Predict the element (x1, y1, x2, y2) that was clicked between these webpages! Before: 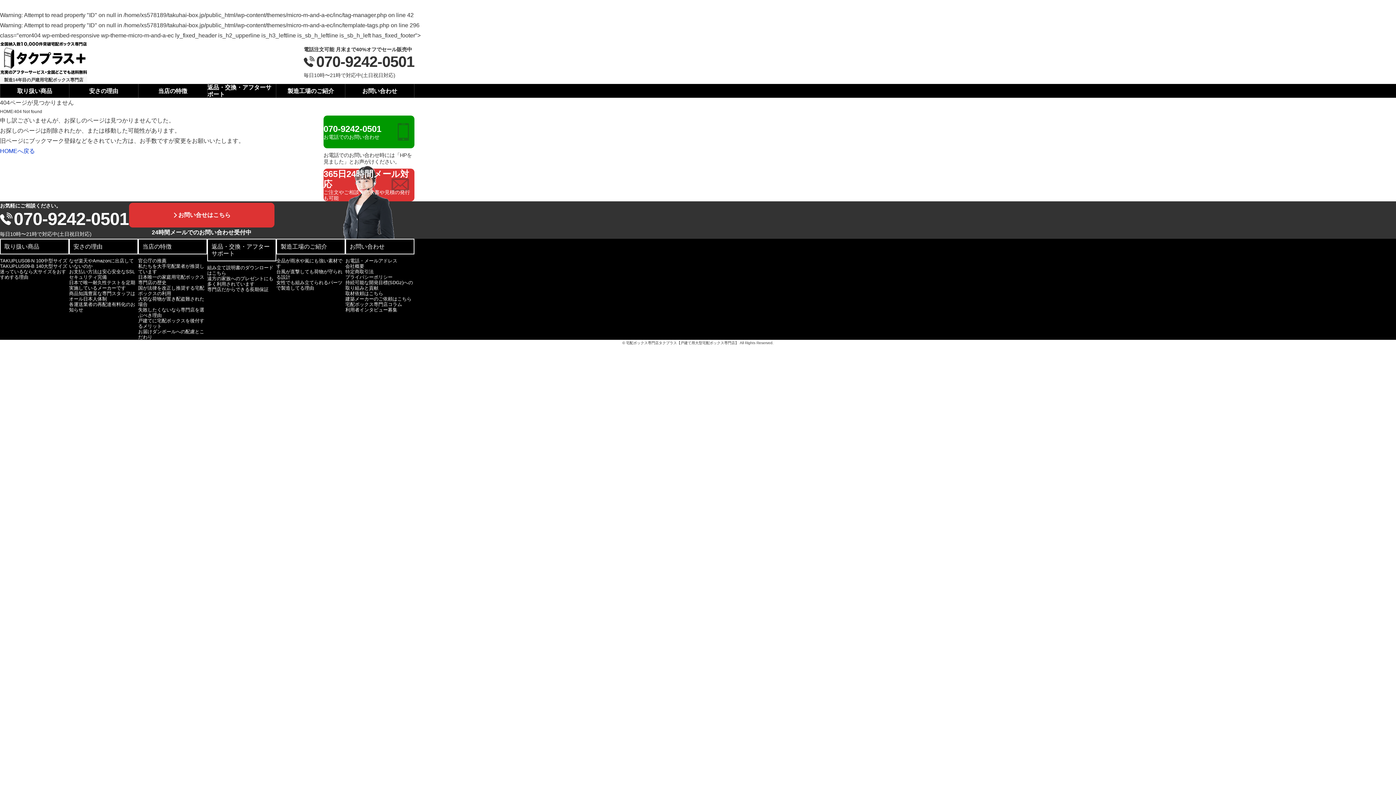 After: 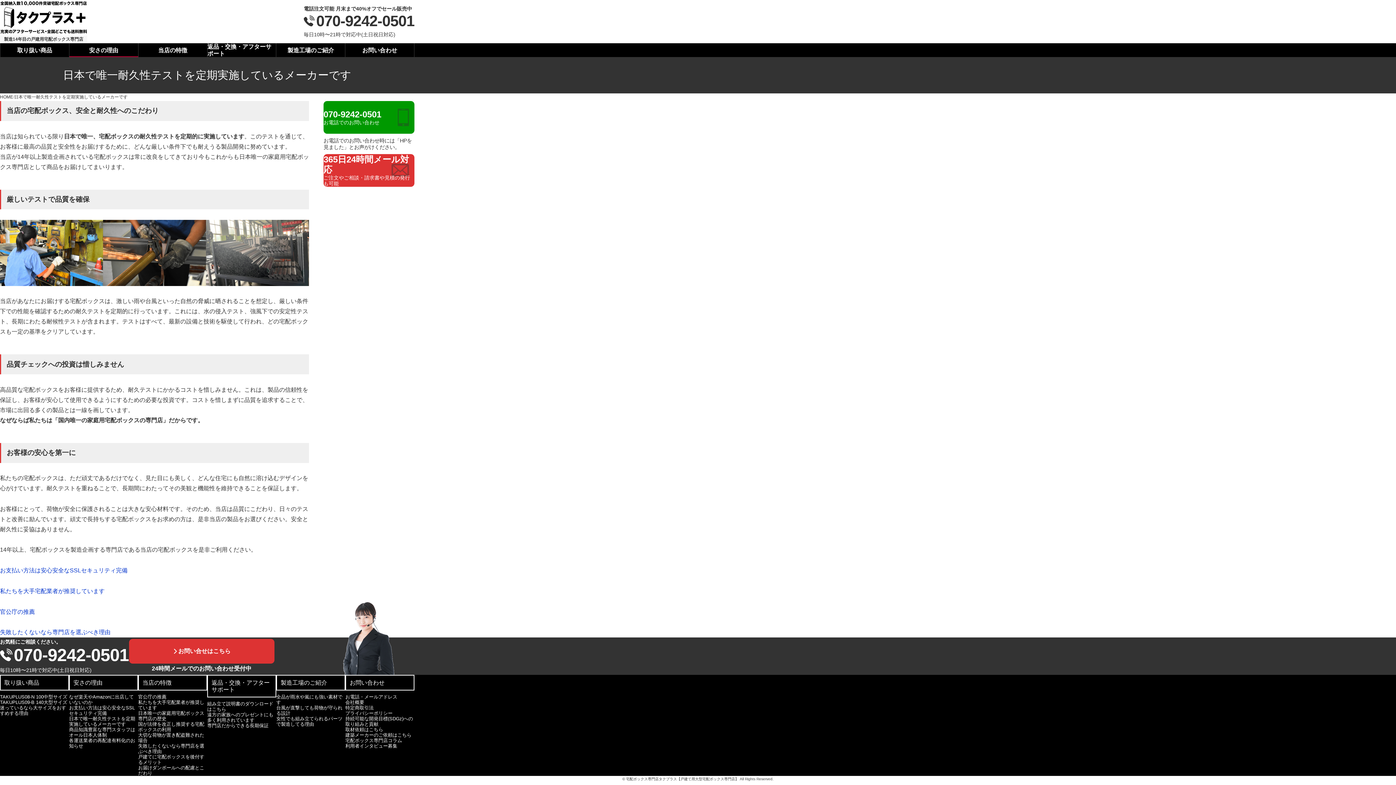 Action: bbox: (69, 280, 138, 290) label: 日本で唯一耐久性テストを定期実施しているメーカーです